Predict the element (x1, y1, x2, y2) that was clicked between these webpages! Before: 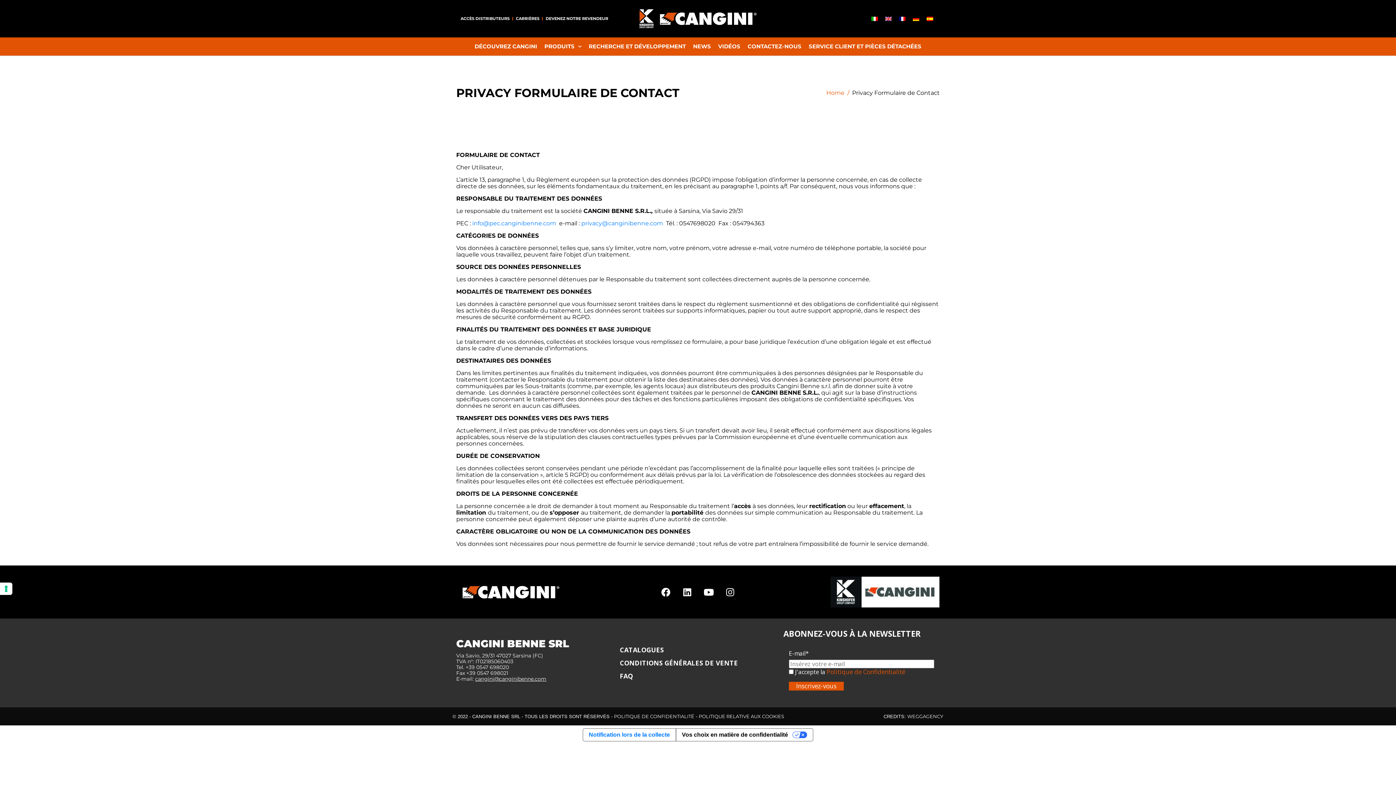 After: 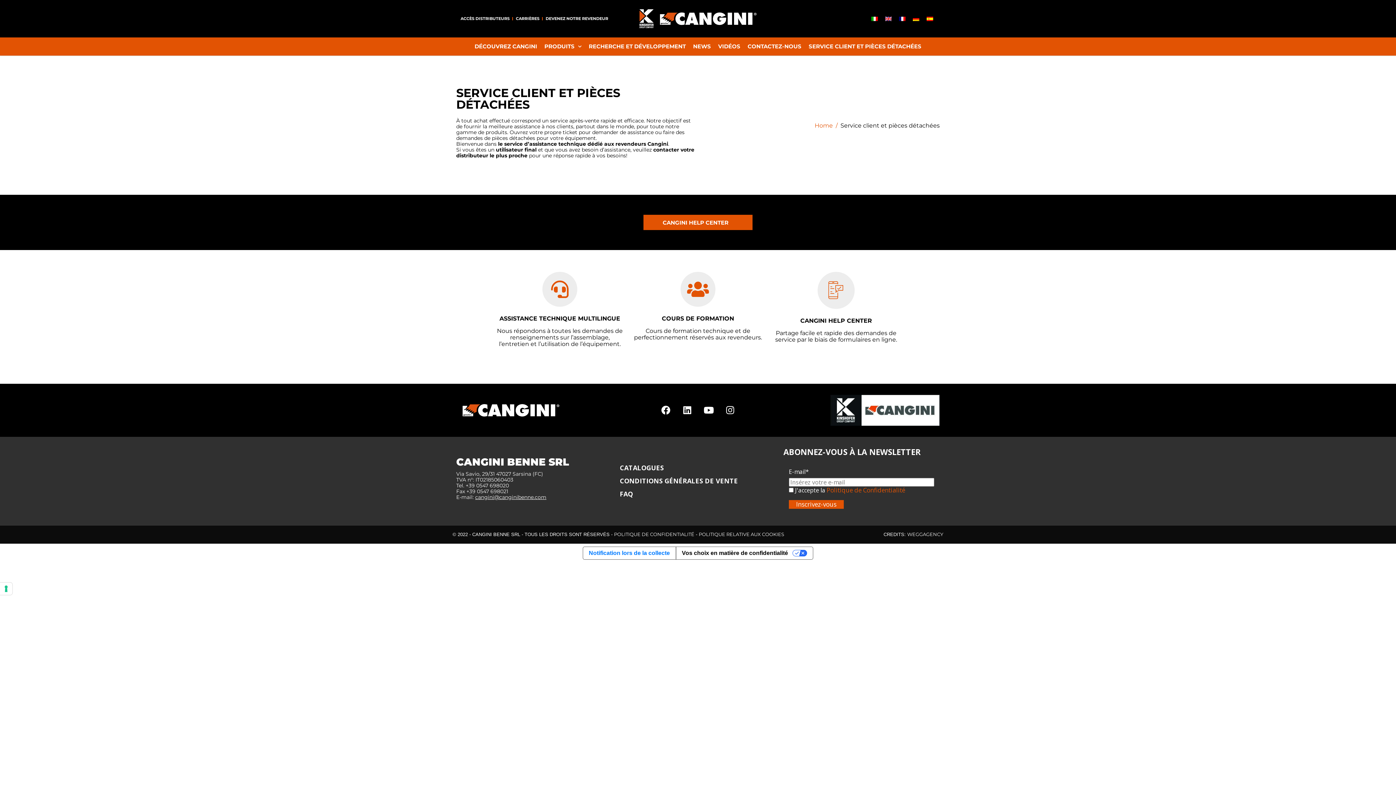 Action: bbox: (805, 41, 925, 51) label: SERVICE CLIENT ET PIÈCES DÉTACHÉES